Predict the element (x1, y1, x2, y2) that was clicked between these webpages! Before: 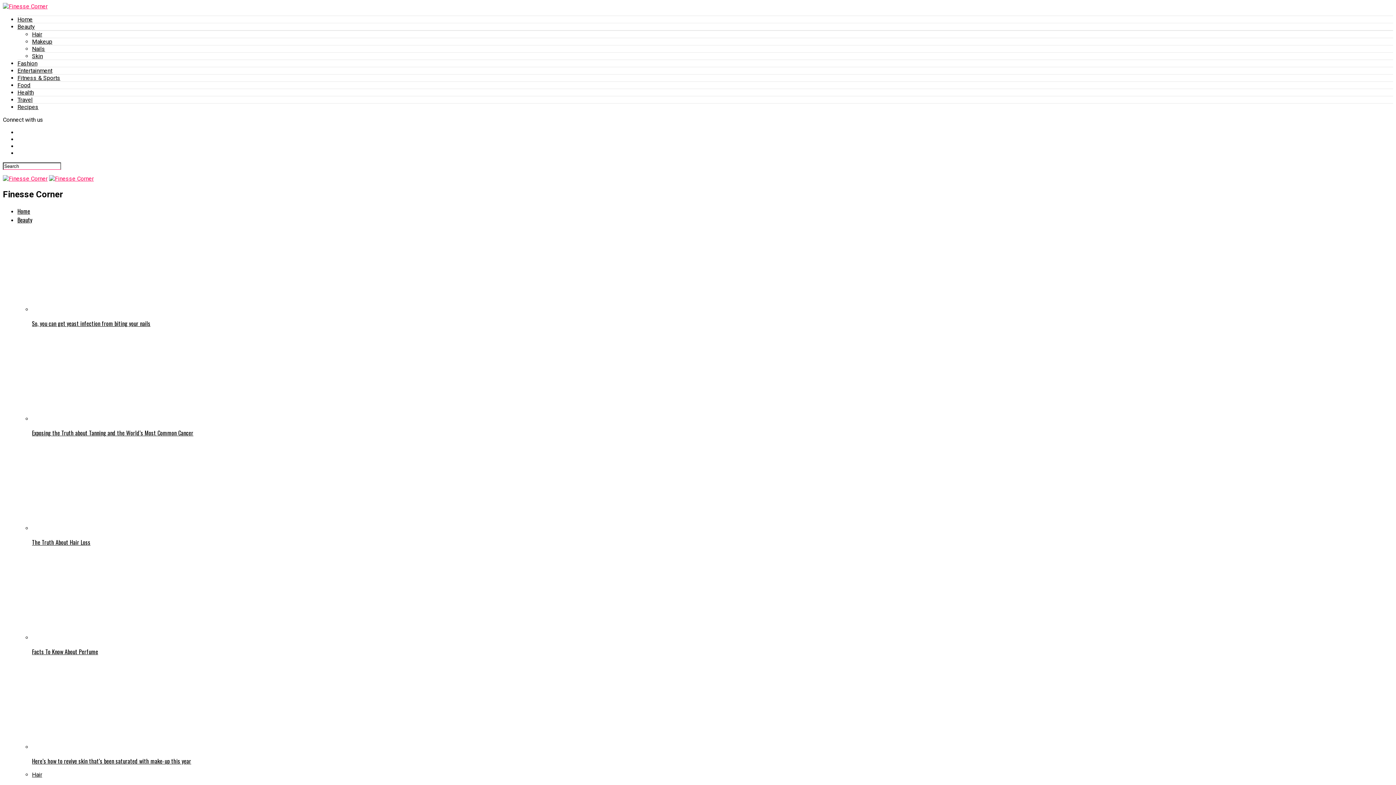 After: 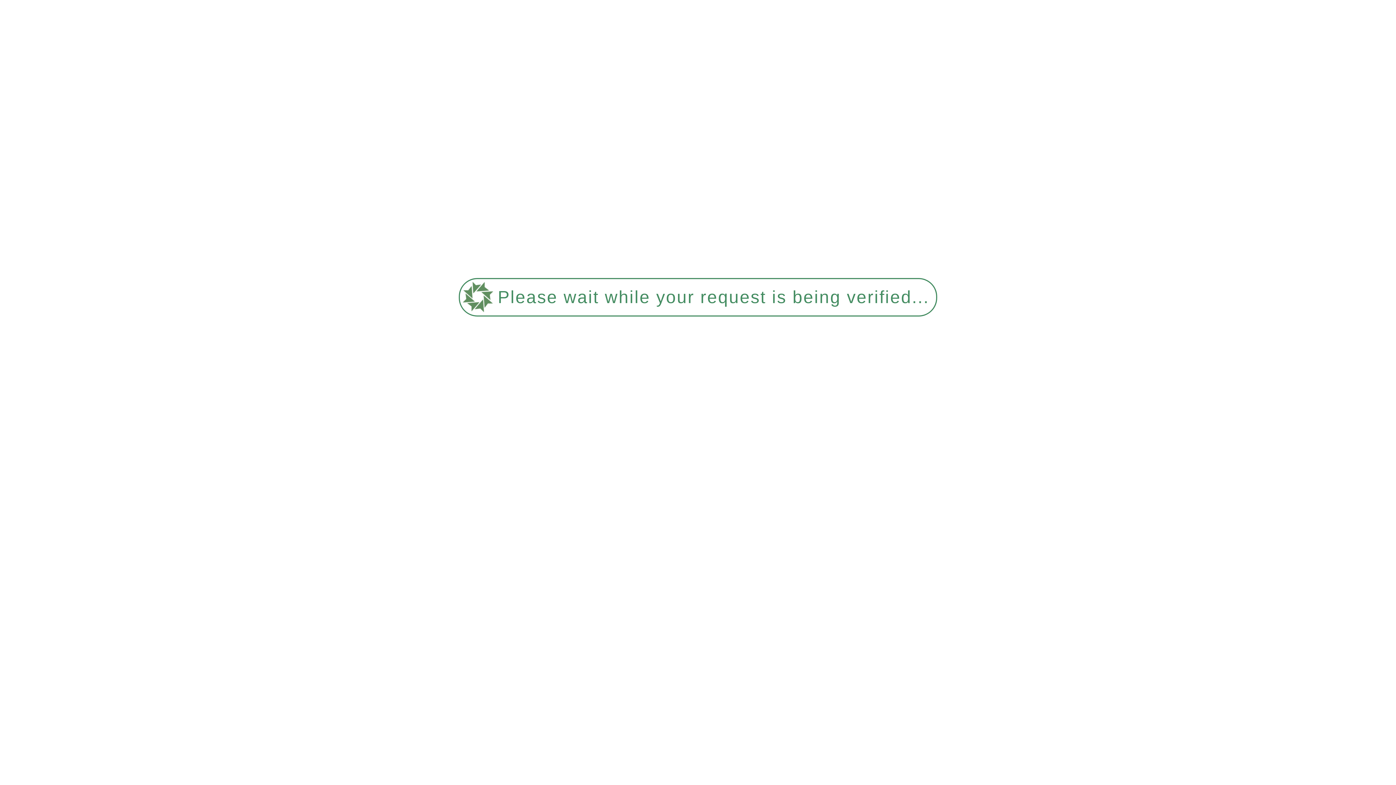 Action: bbox: (17, 23, 34, 30) label: Beauty